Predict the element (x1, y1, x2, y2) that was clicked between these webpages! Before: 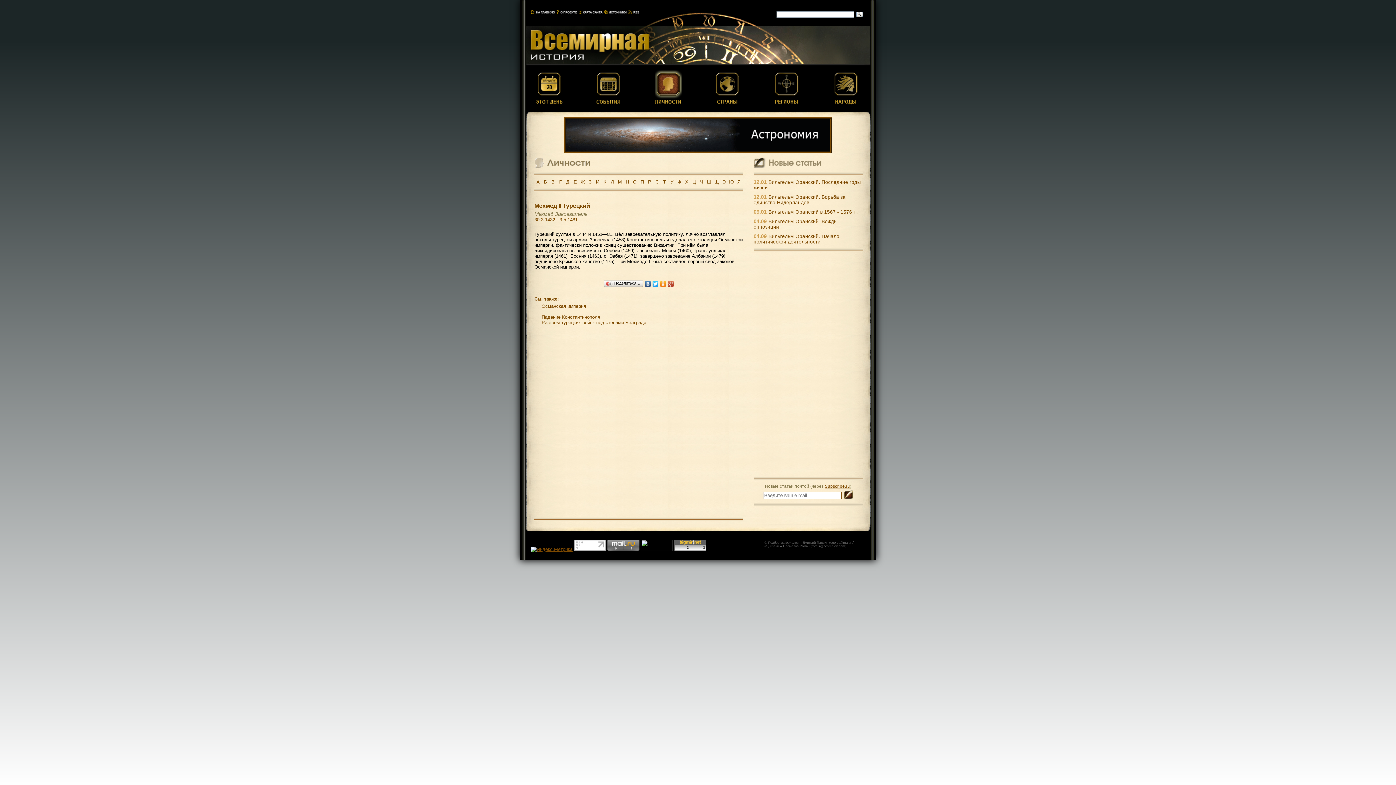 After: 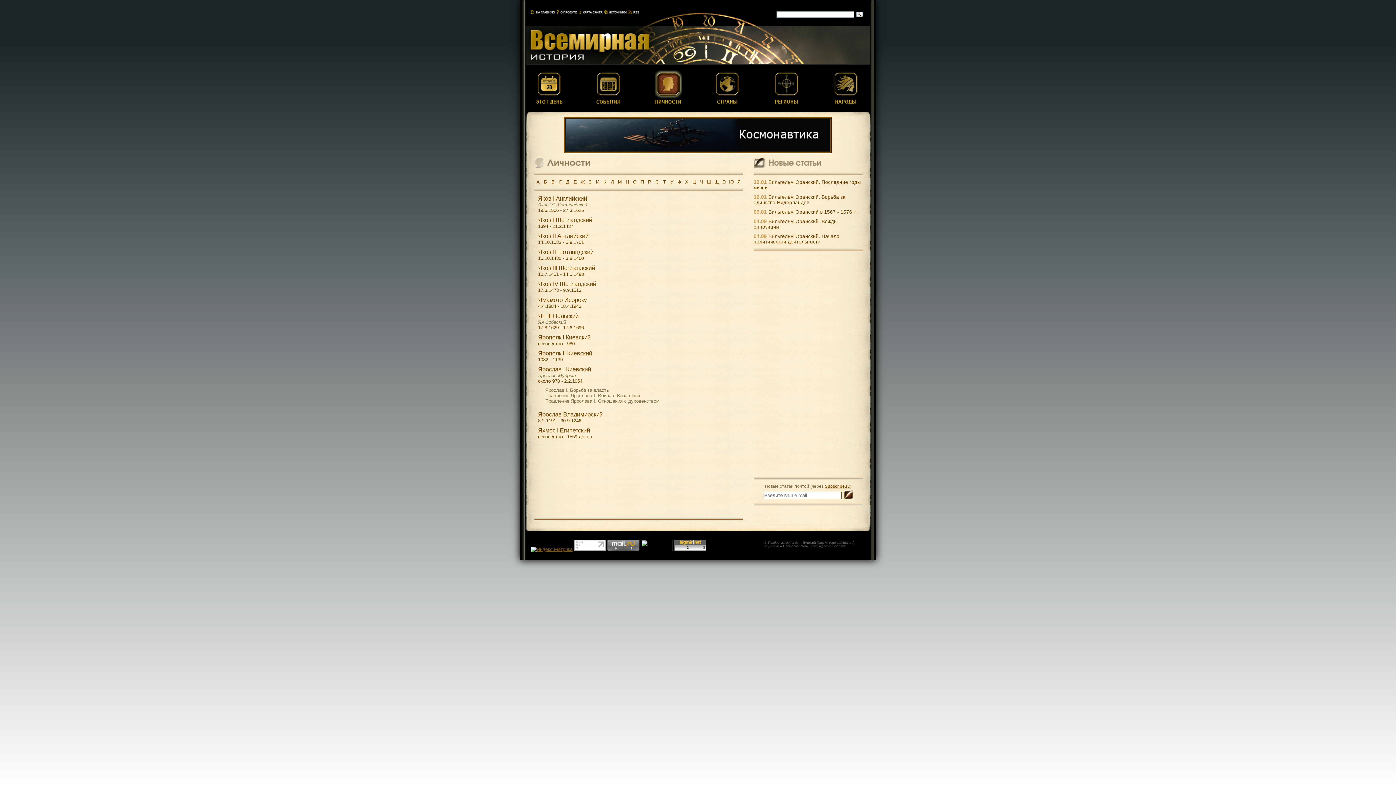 Action: bbox: (737, 179, 740, 184) label: Я